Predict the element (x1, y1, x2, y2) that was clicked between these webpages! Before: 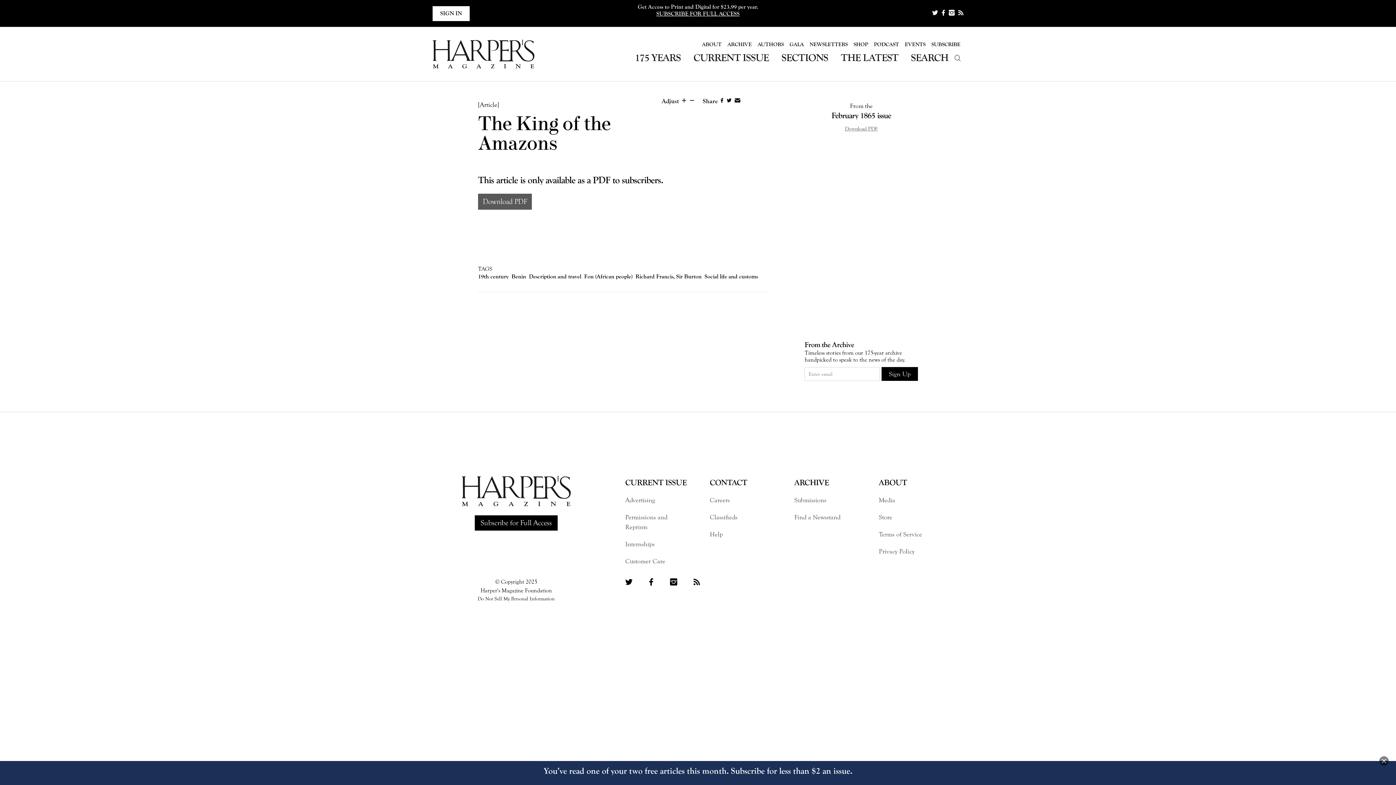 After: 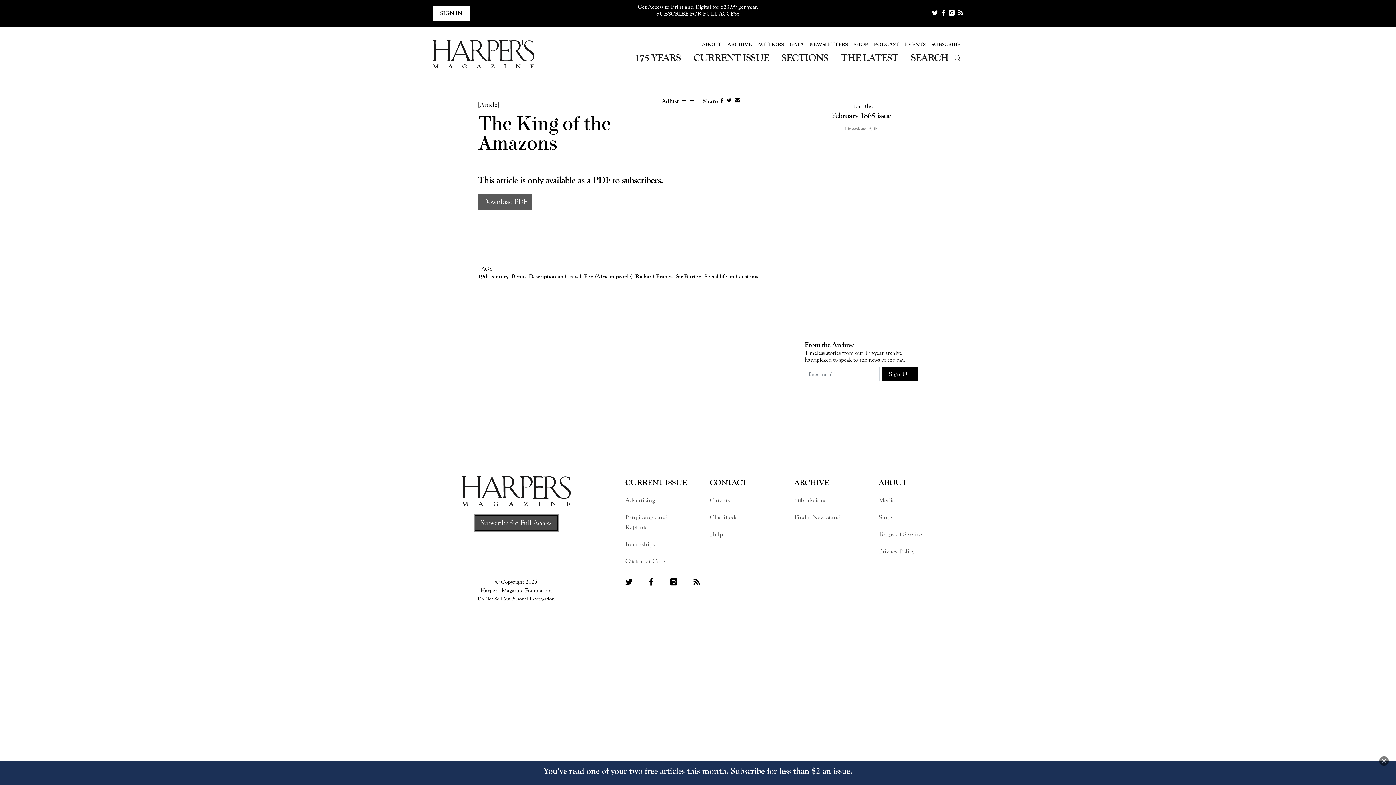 Action: bbox: (474, 515, 557, 531) label: Subscribe for Full Access